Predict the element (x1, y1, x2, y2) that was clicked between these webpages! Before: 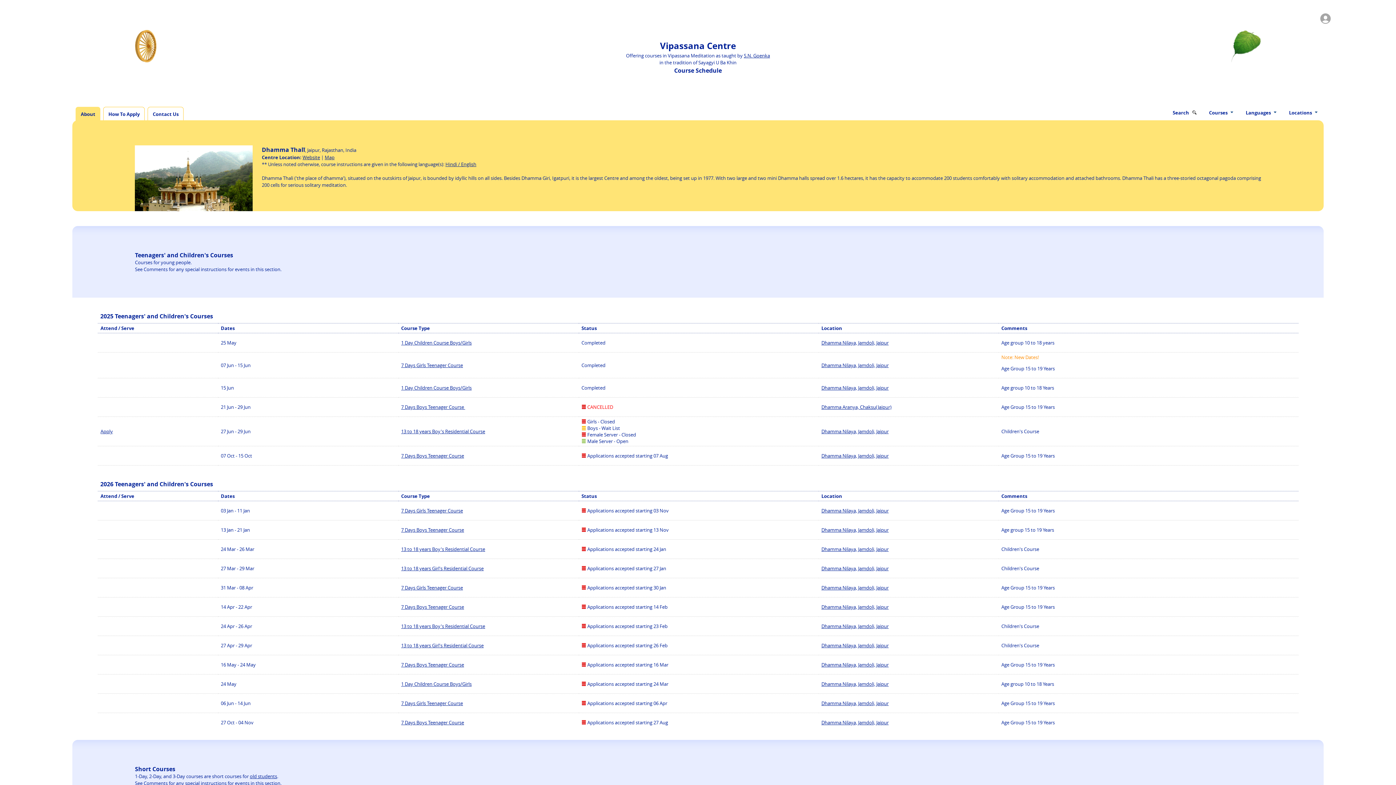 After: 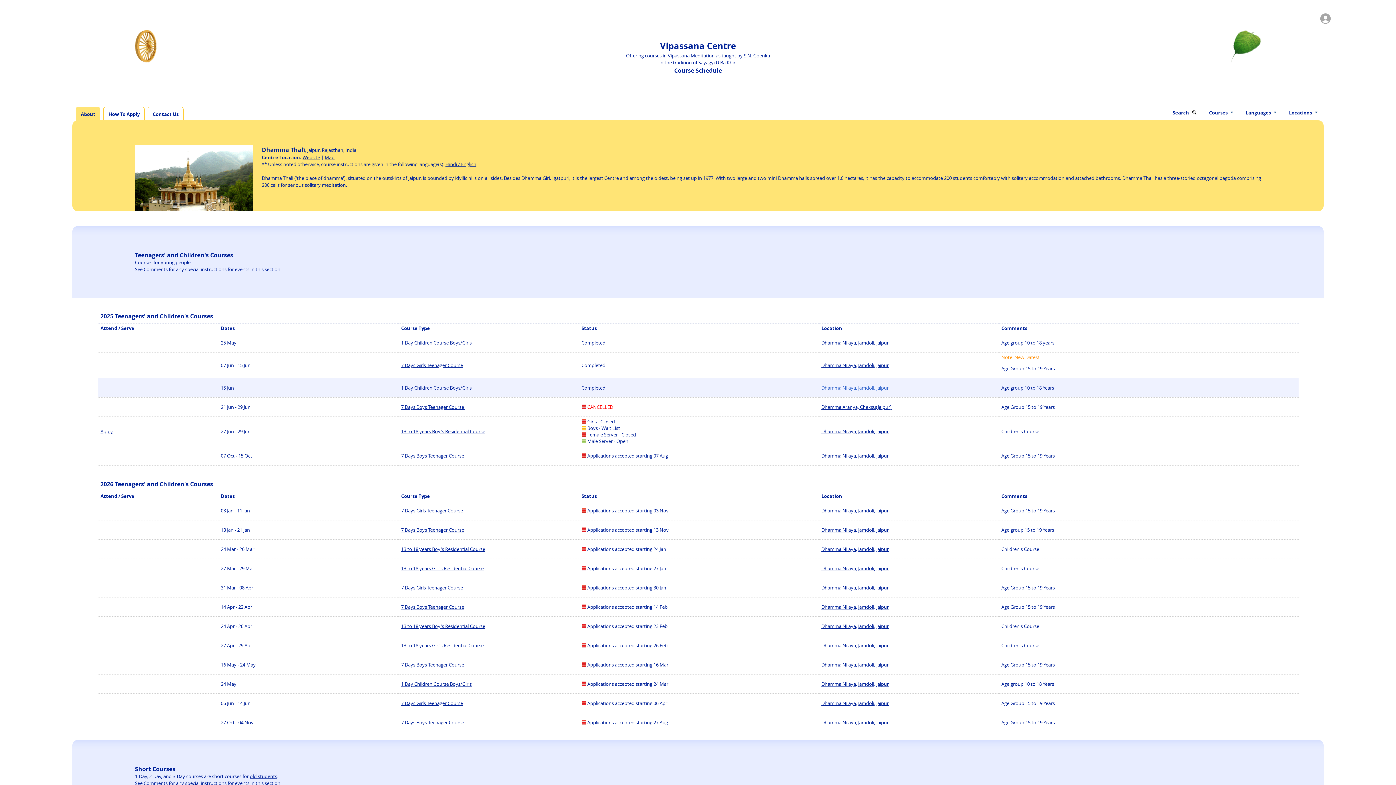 Action: label: Dhamma Nilaya, Jamdoli, Jaipur bbox: (821, 384, 888, 391)